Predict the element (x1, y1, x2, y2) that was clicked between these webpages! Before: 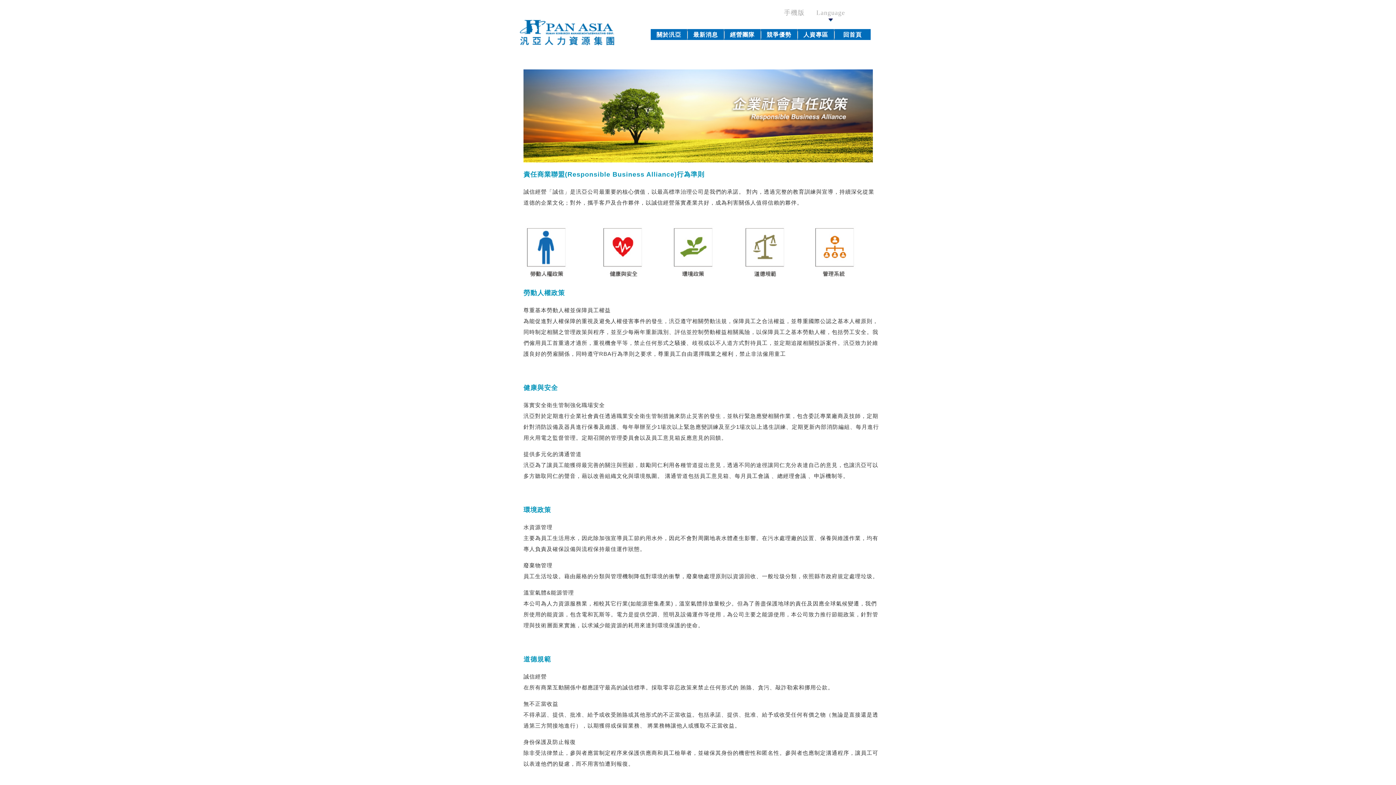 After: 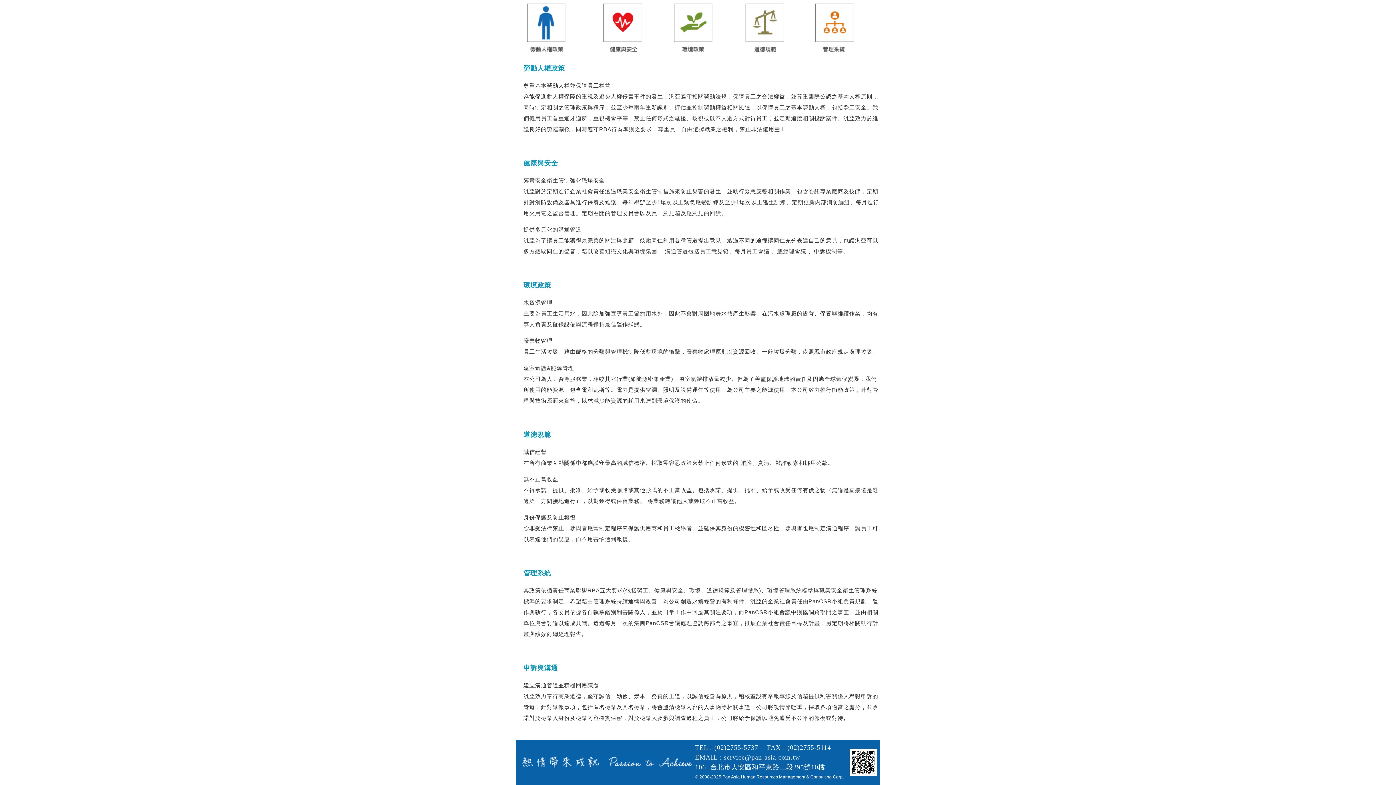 Action: bbox: (738, 274, 792, 281)